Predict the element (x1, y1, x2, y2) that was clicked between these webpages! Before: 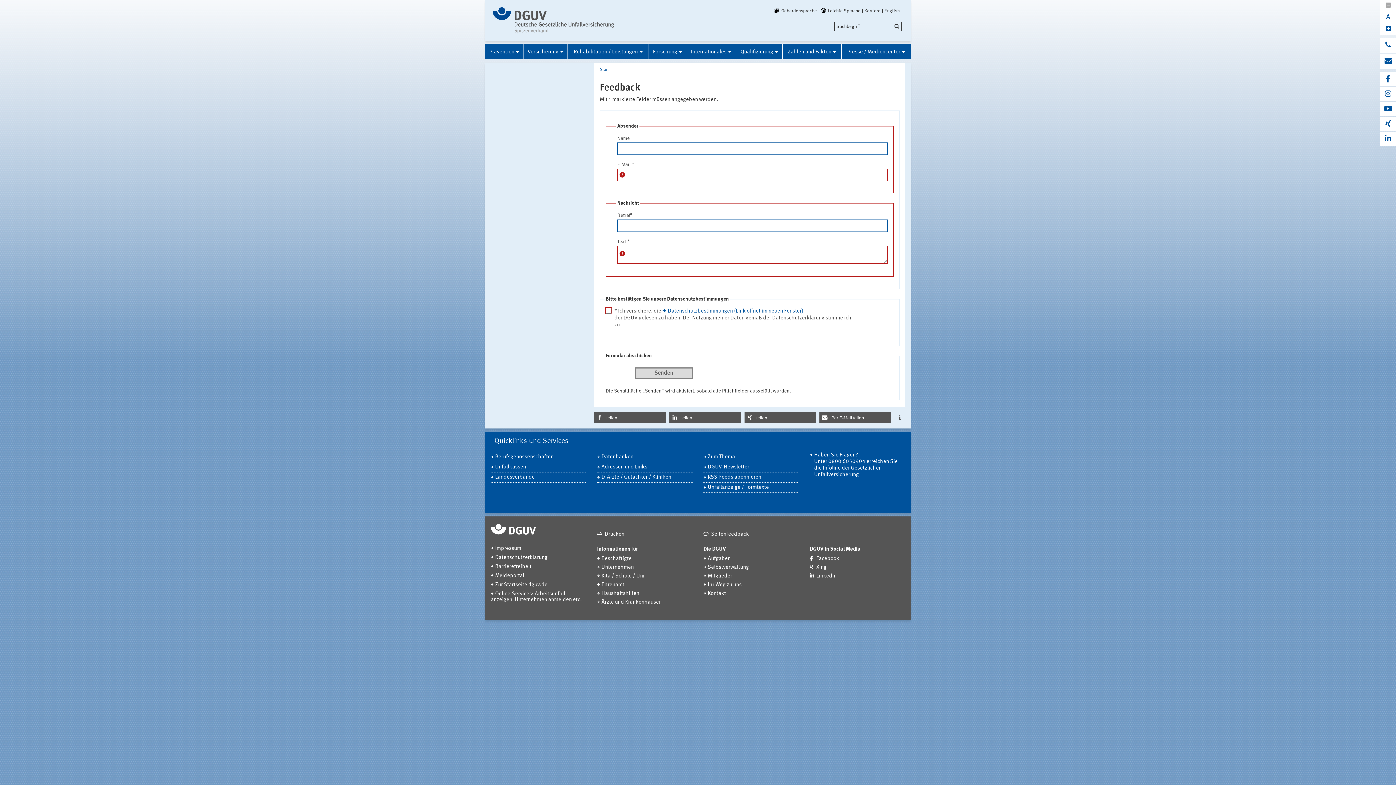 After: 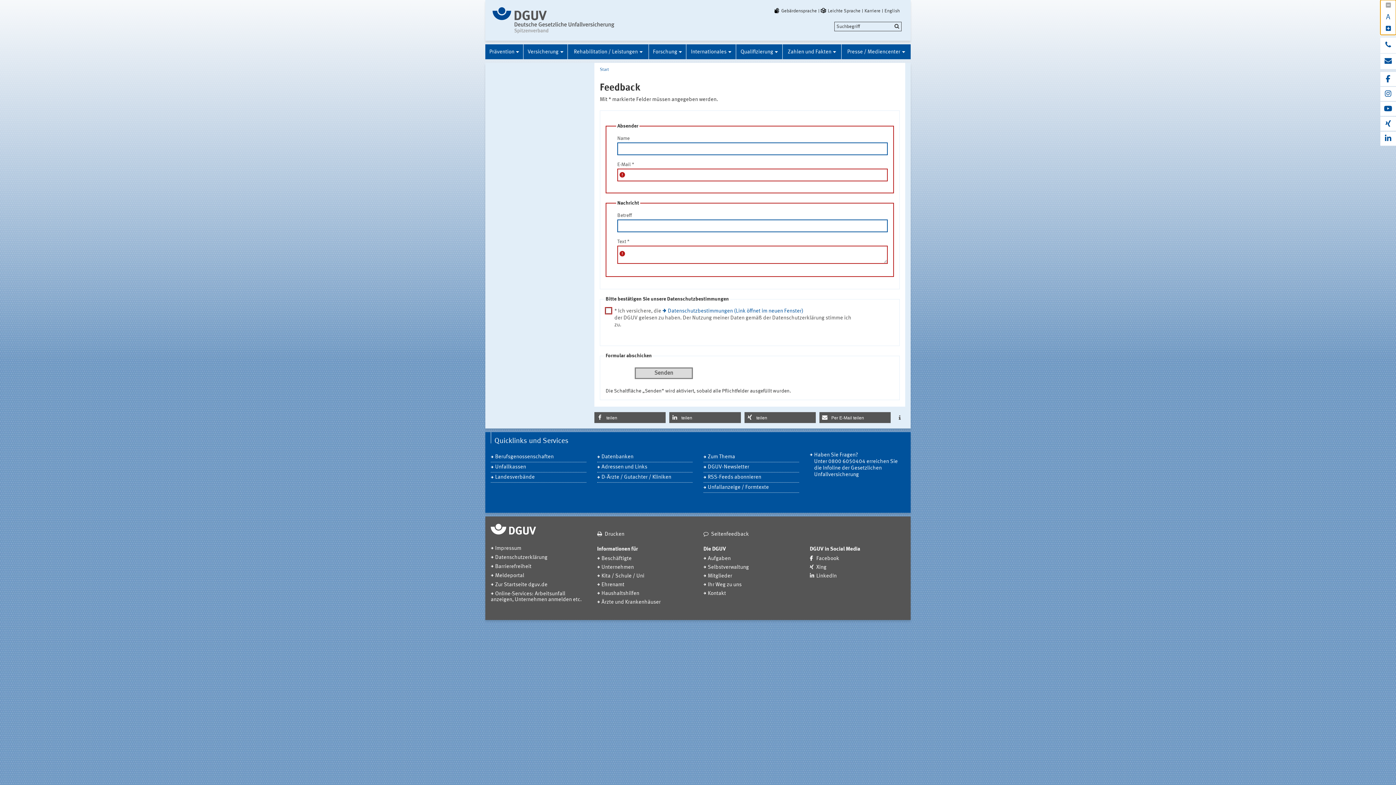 Action: bbox: (1380, 11, 1396, 23) label: A